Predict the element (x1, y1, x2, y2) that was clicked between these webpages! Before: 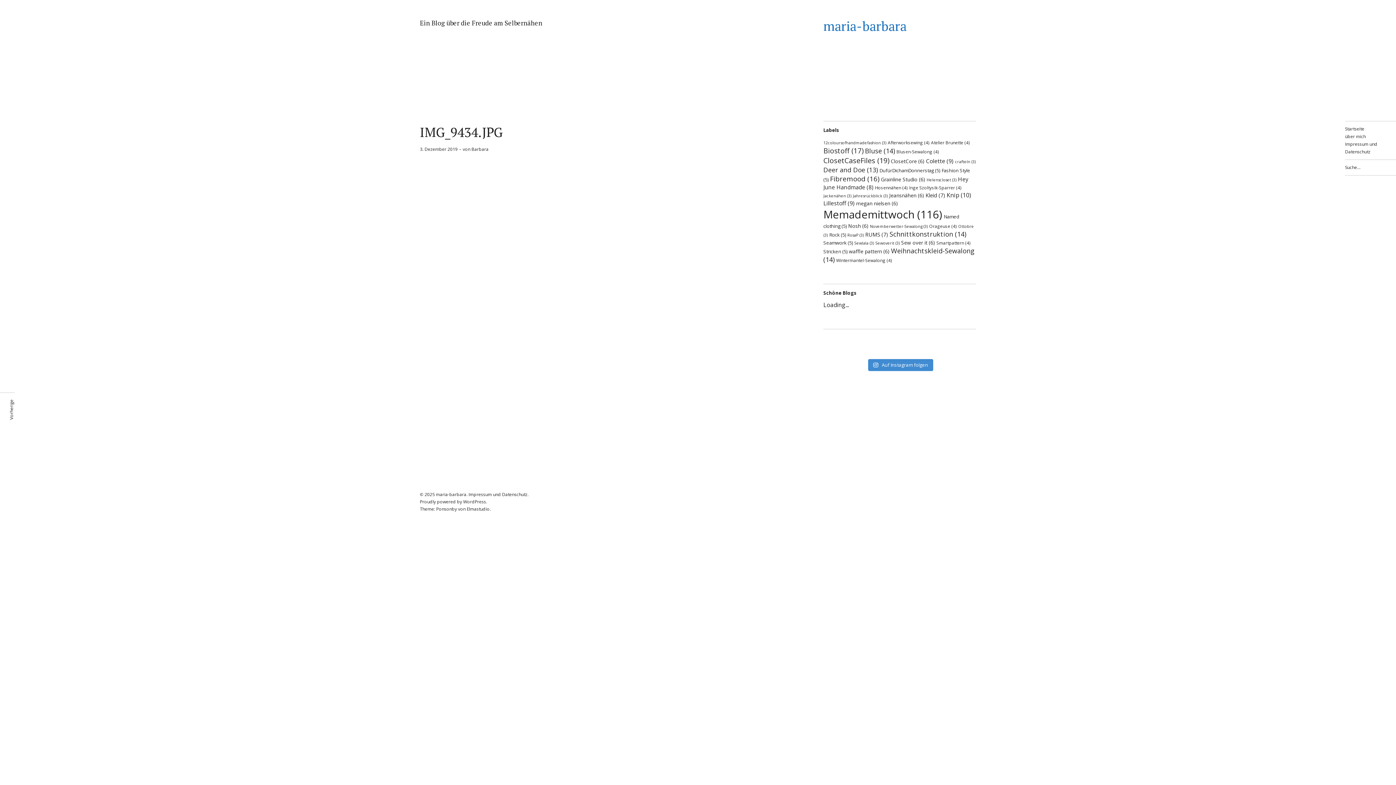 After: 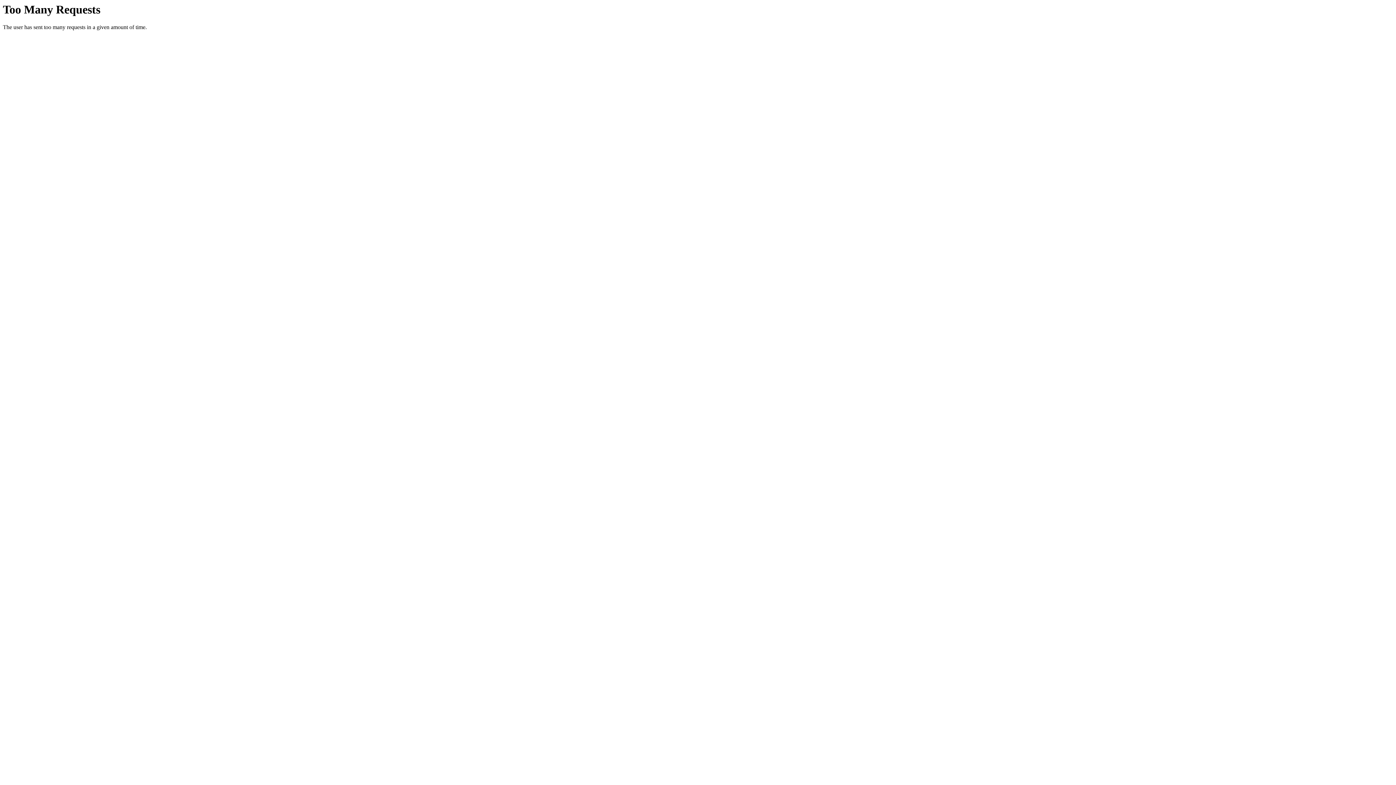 Action: bbox: (823, 199, 854, 207) label: Lillestoff (9 Einträge)